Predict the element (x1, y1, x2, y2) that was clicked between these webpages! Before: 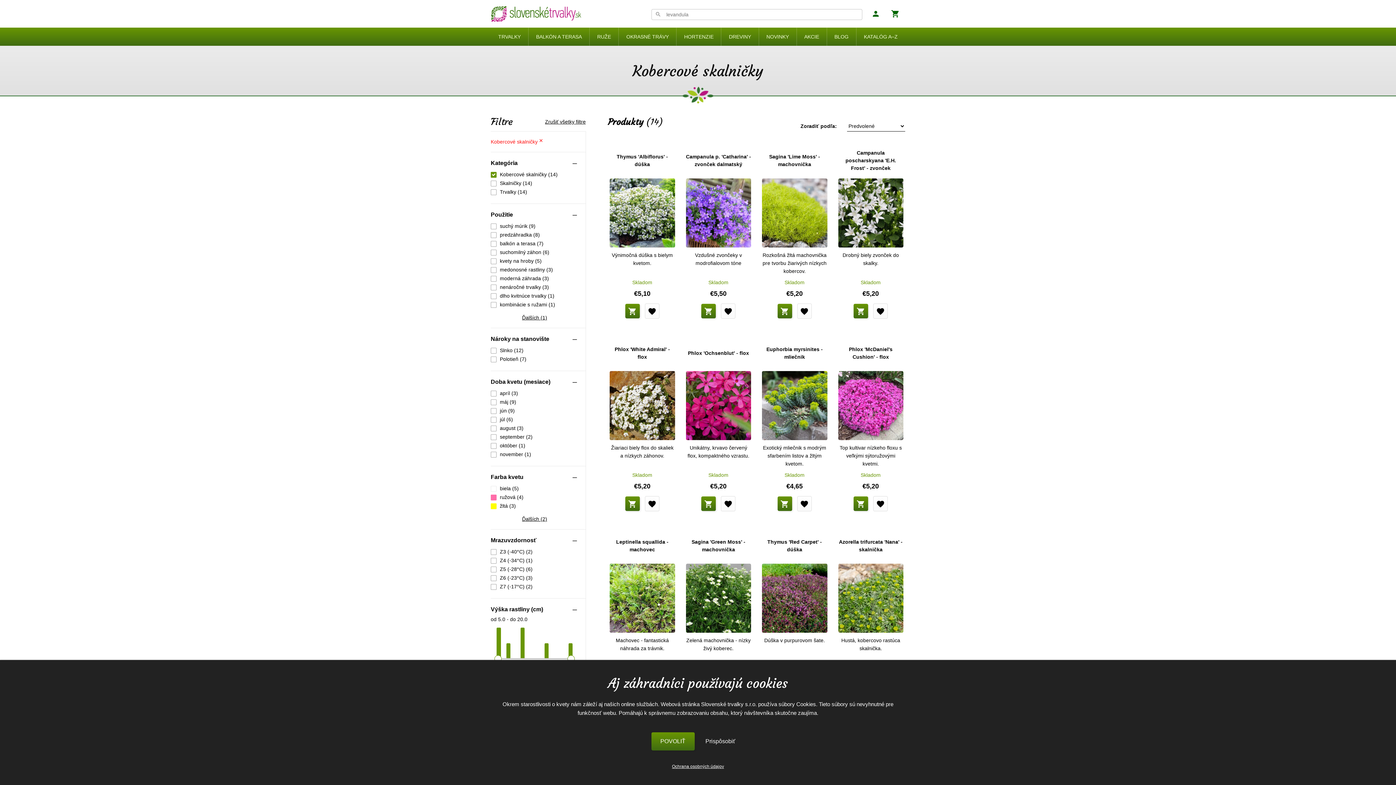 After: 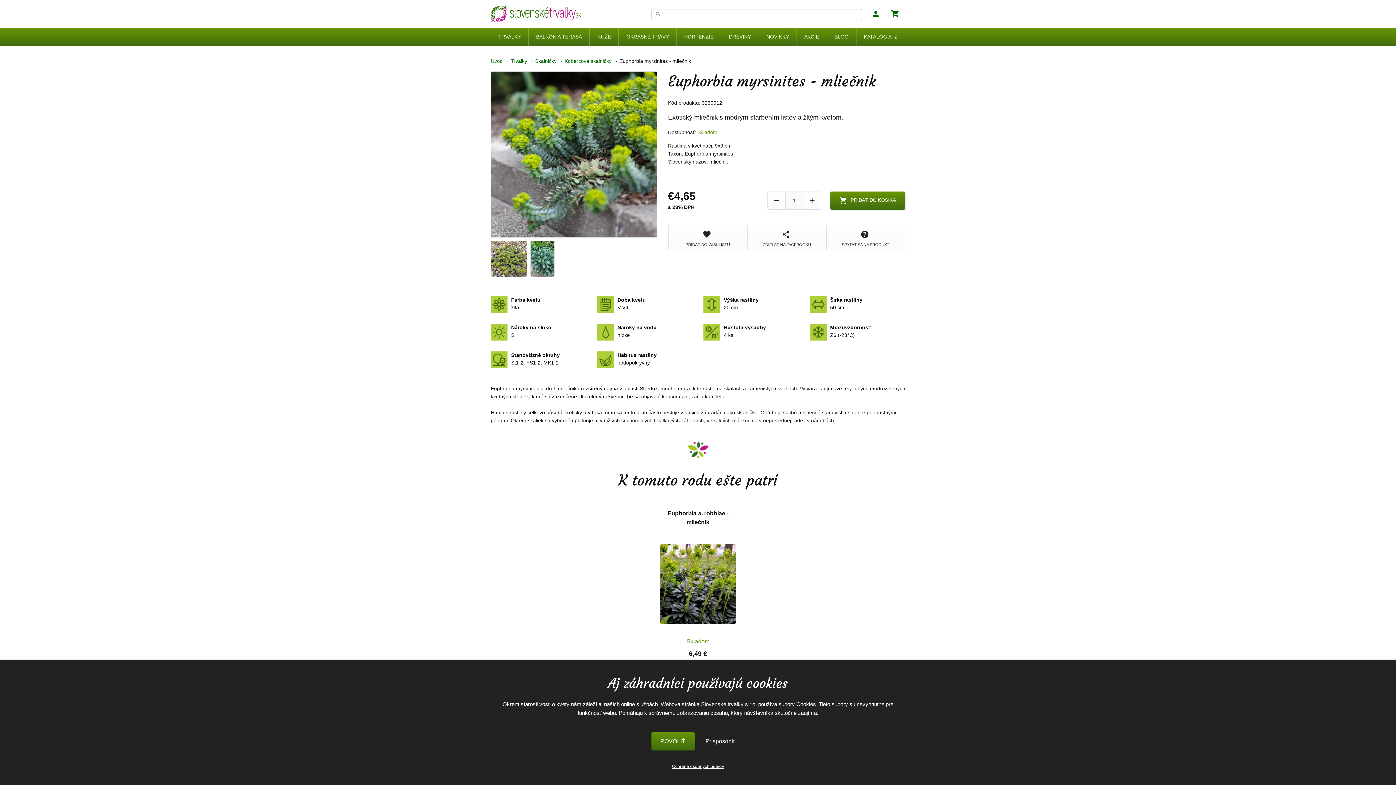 Action: label: Euphorbia myrsinites - mliečnik

Exotický mliečnik s modrým sfarbením listov a žltým kvetom. bbox: (762, 339, 827, 467)